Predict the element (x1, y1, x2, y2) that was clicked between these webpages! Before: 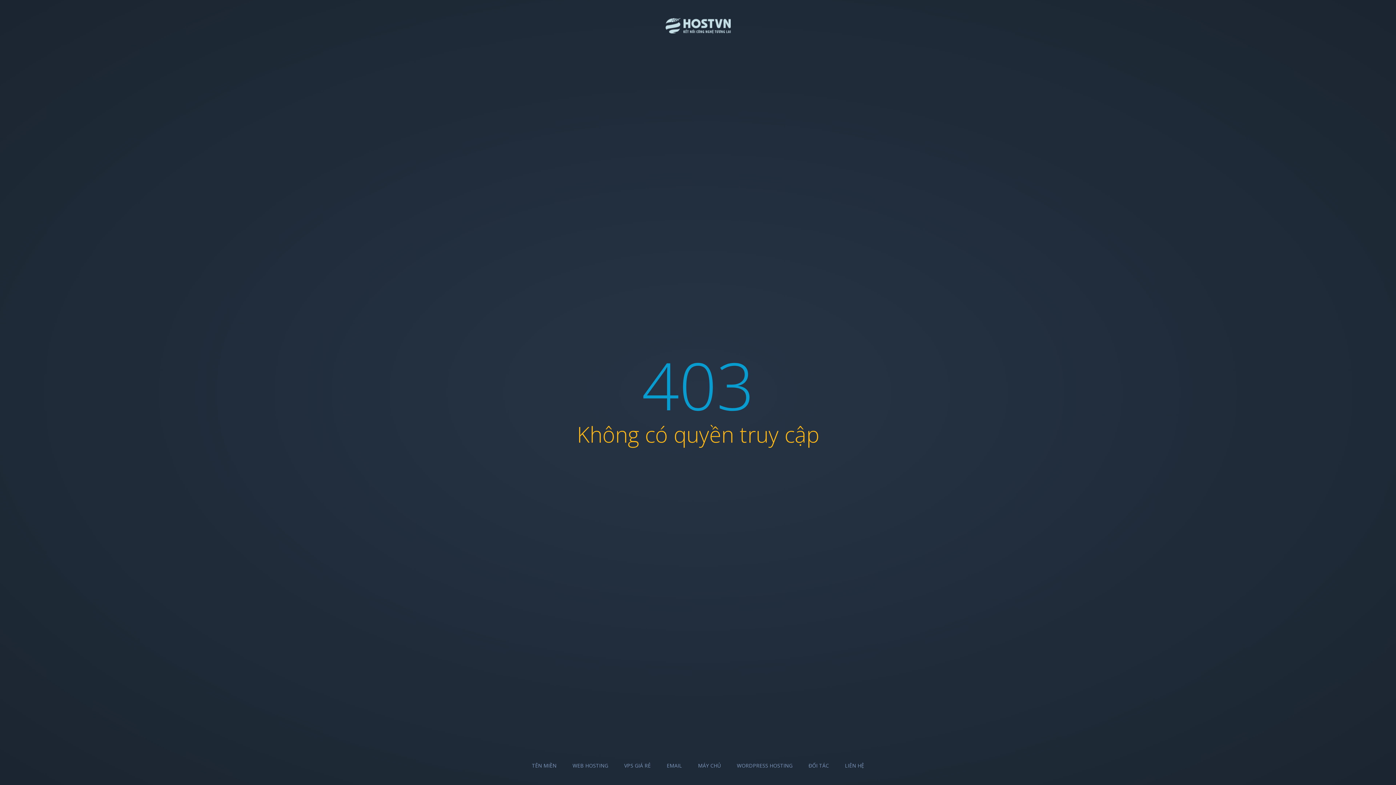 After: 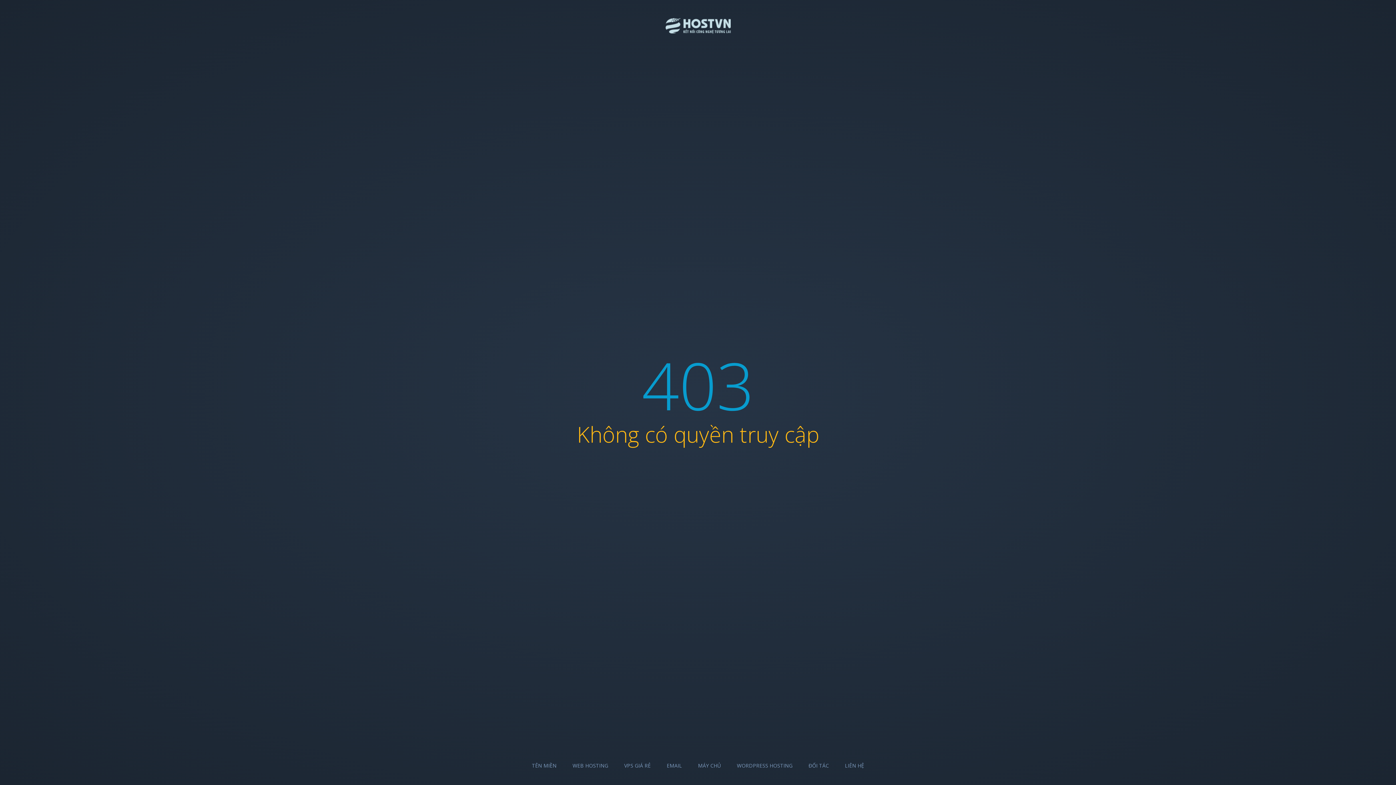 Action: bbox: (572, 762, 608, 769) label: WEB HOSTING